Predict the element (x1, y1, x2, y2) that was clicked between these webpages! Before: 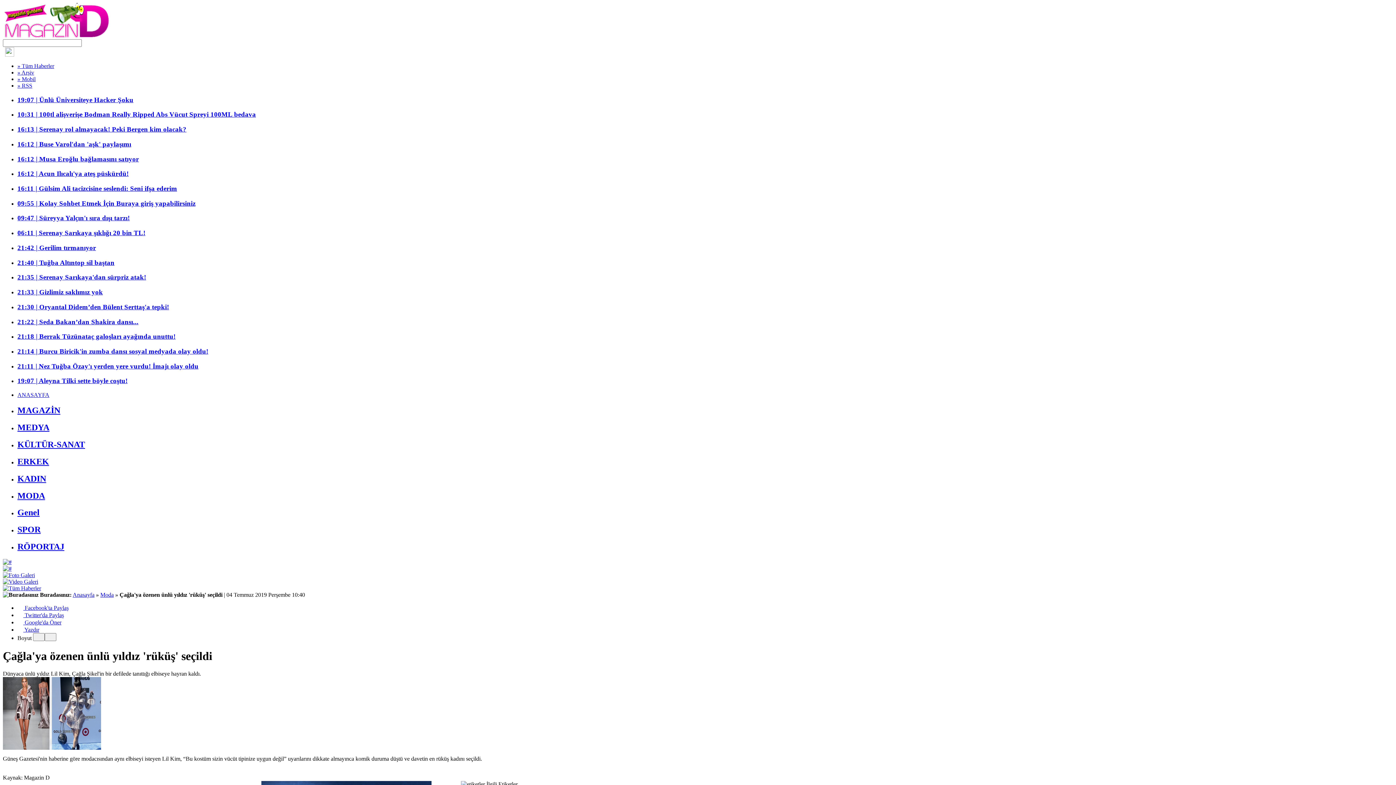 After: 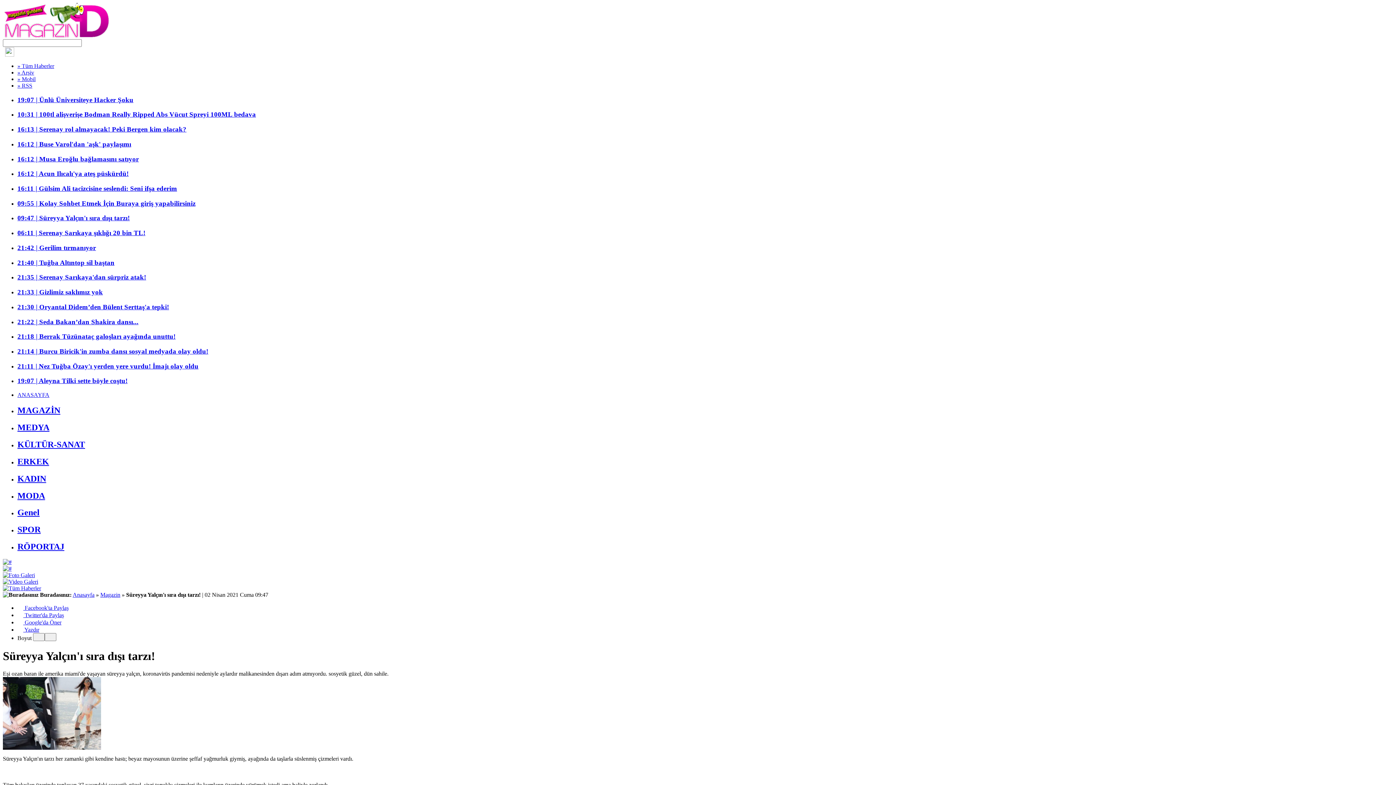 Action: bbox: (17, 214, 1393, 222) label: 09:47 | Süreyya Yalçın'ı sıra dışı tarzı!